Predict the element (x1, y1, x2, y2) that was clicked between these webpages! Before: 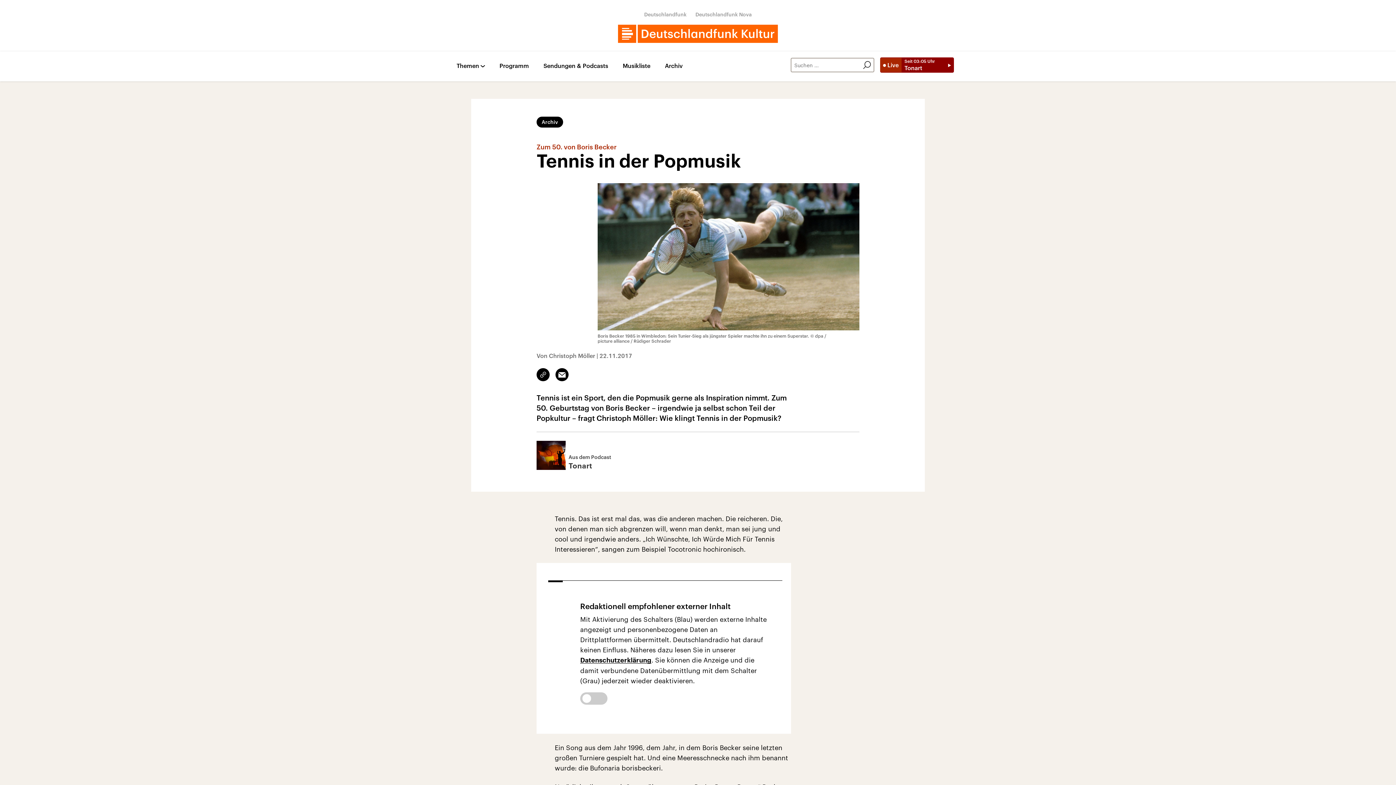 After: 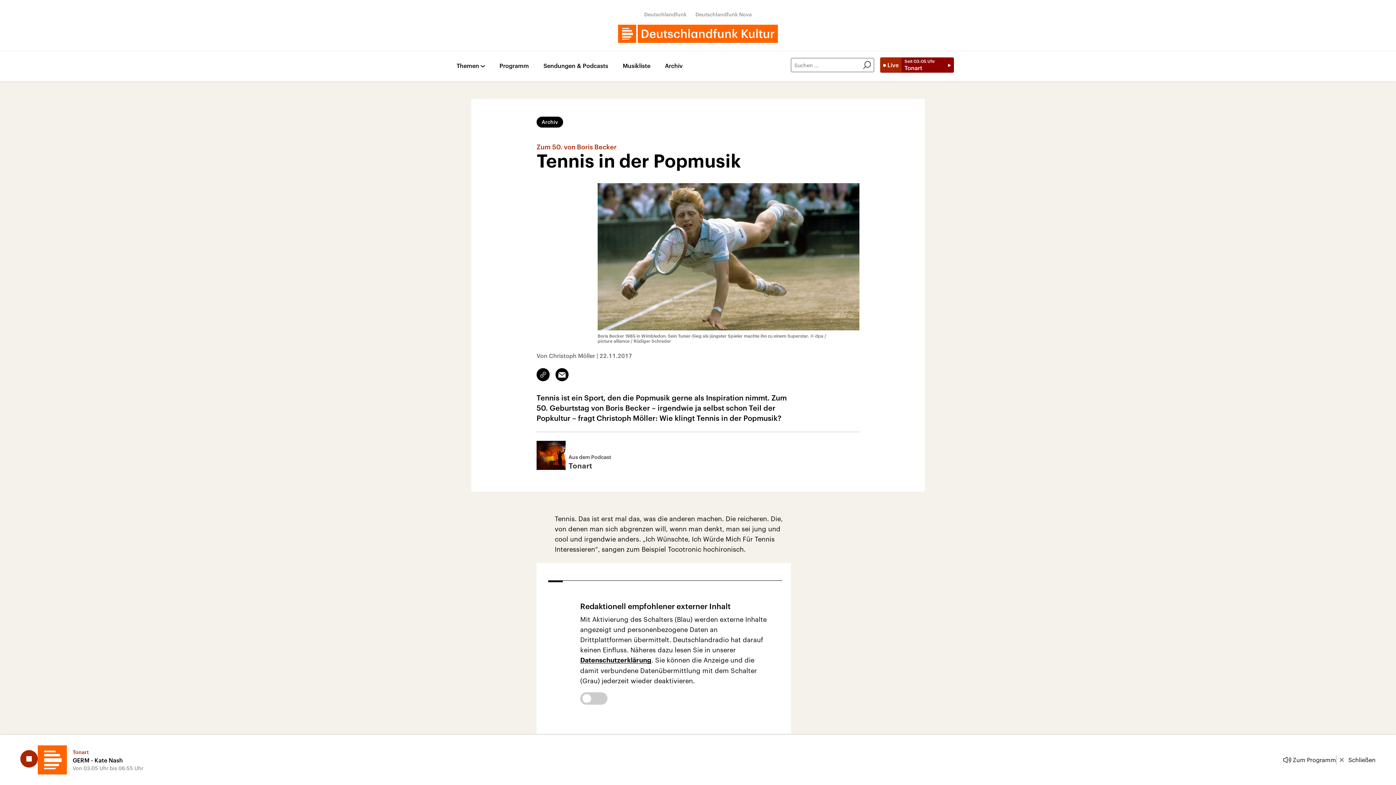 Action: label: Live
Seit 03:05 Uhr
Tonart bbox: (880, 57, 954, 72)